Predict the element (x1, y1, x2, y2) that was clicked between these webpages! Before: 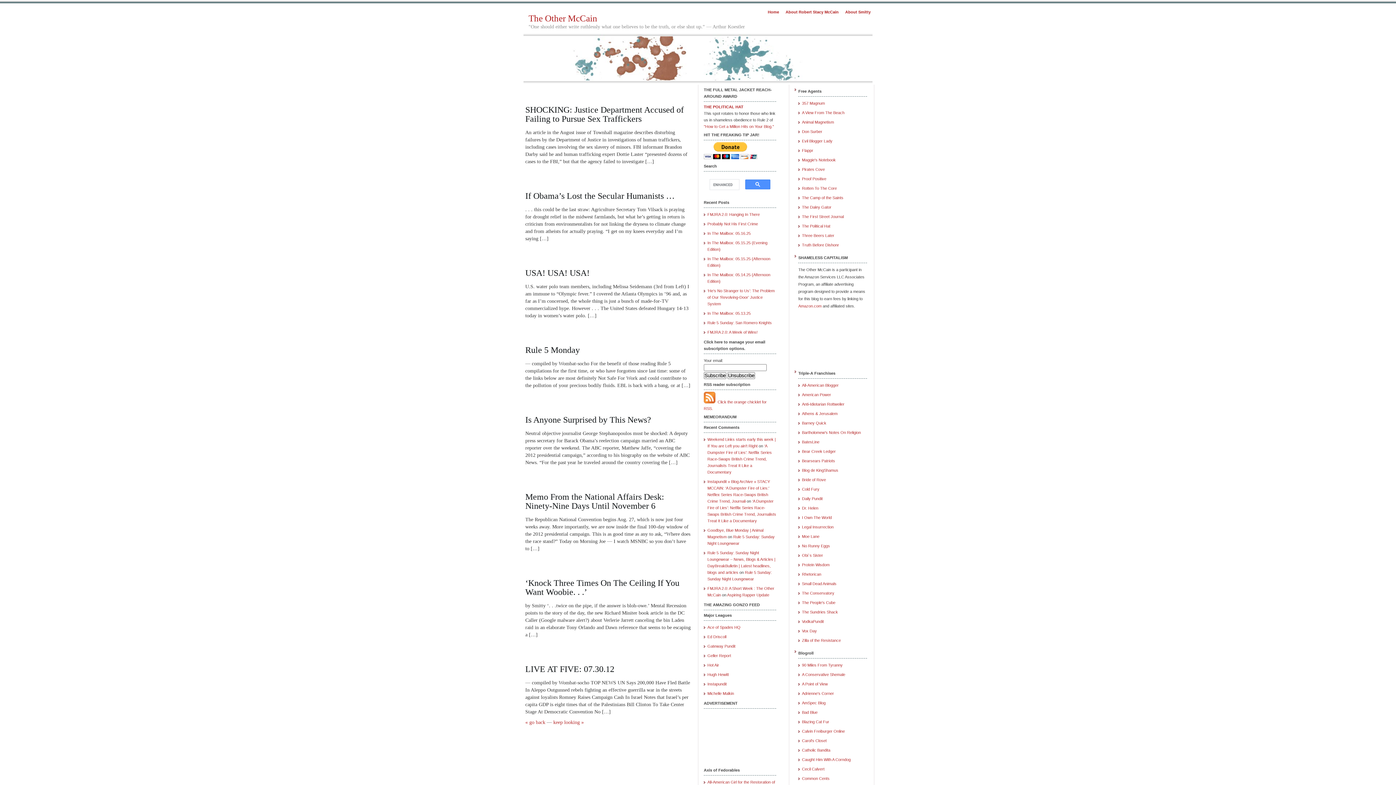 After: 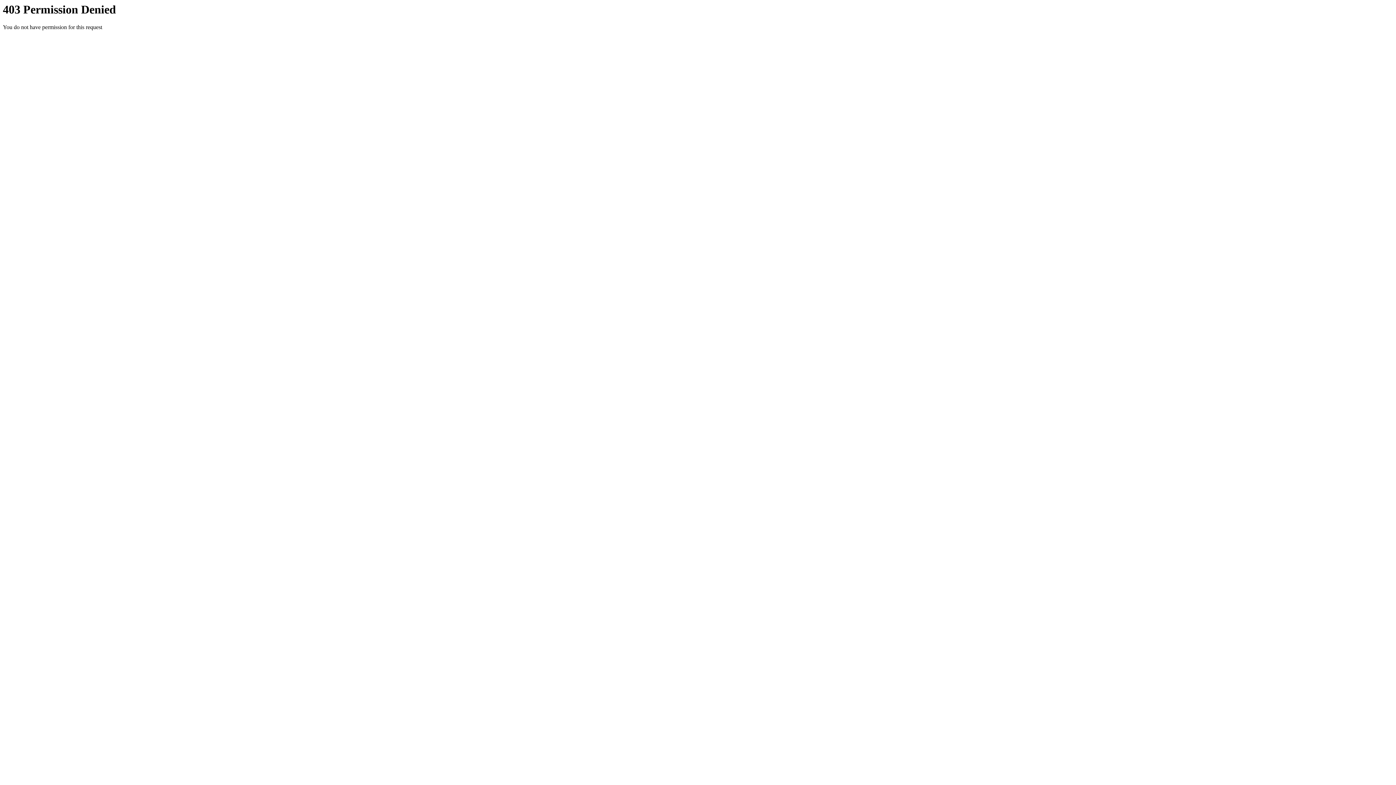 Action: bbox: (802, 496, 822, 500) label: Daily Pundit